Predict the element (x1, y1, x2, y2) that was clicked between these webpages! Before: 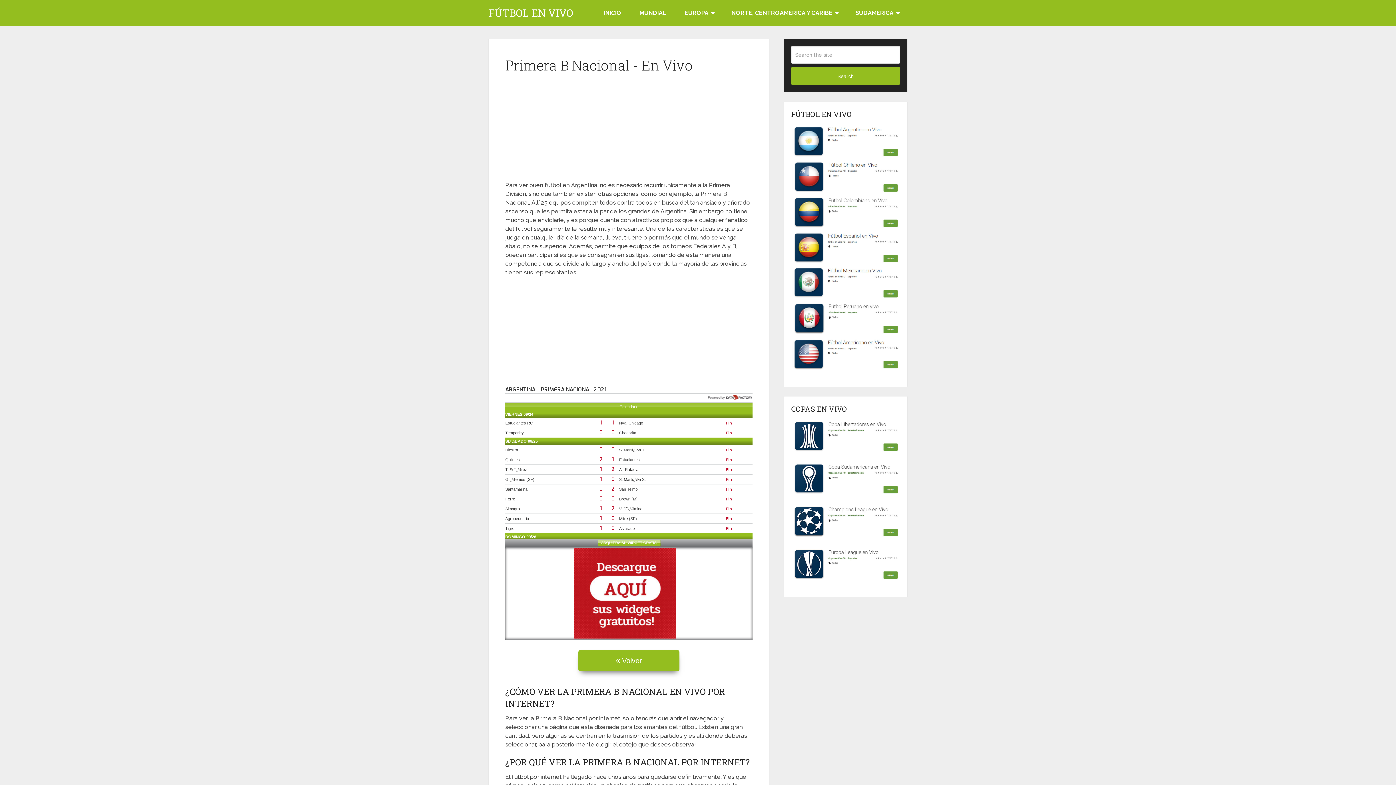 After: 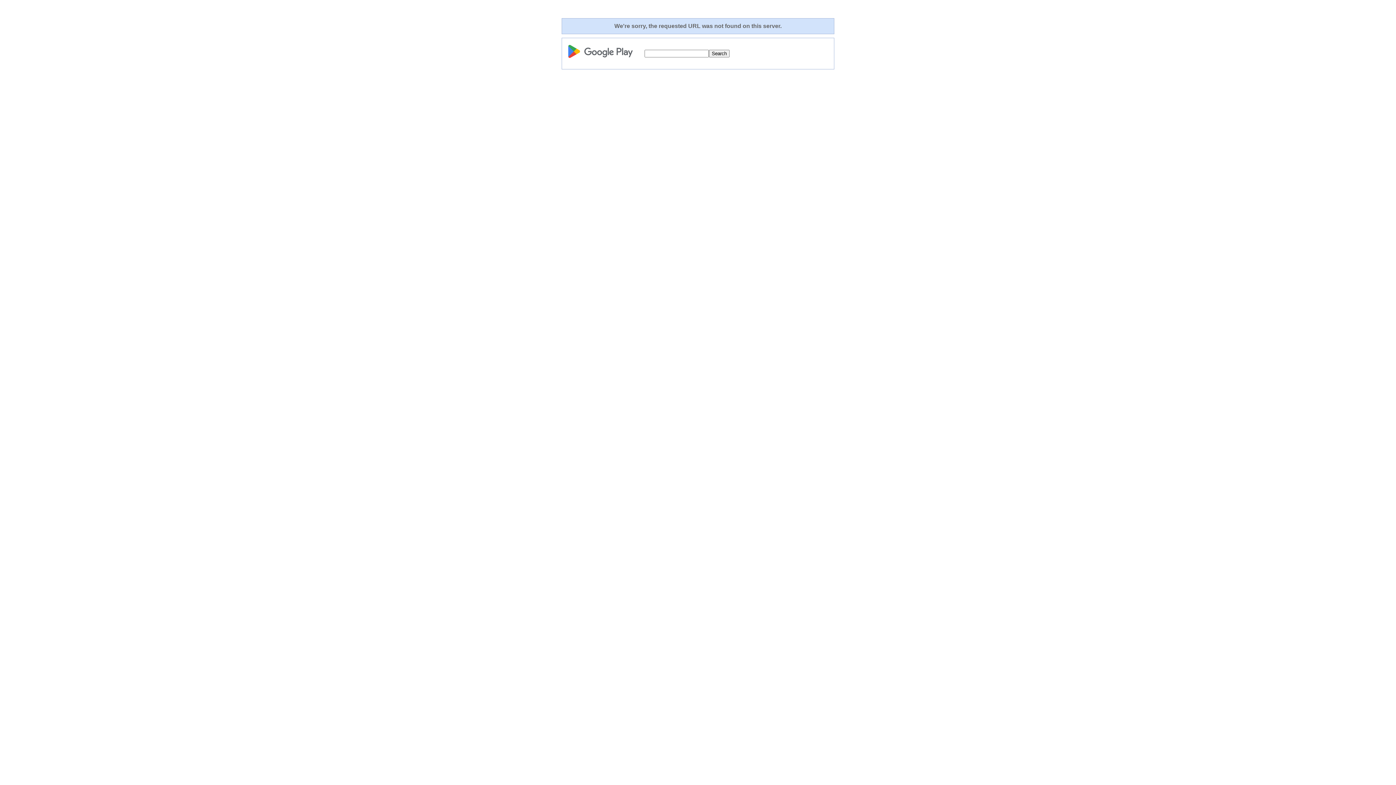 Action: bbox: (791, 294, 900, 301)